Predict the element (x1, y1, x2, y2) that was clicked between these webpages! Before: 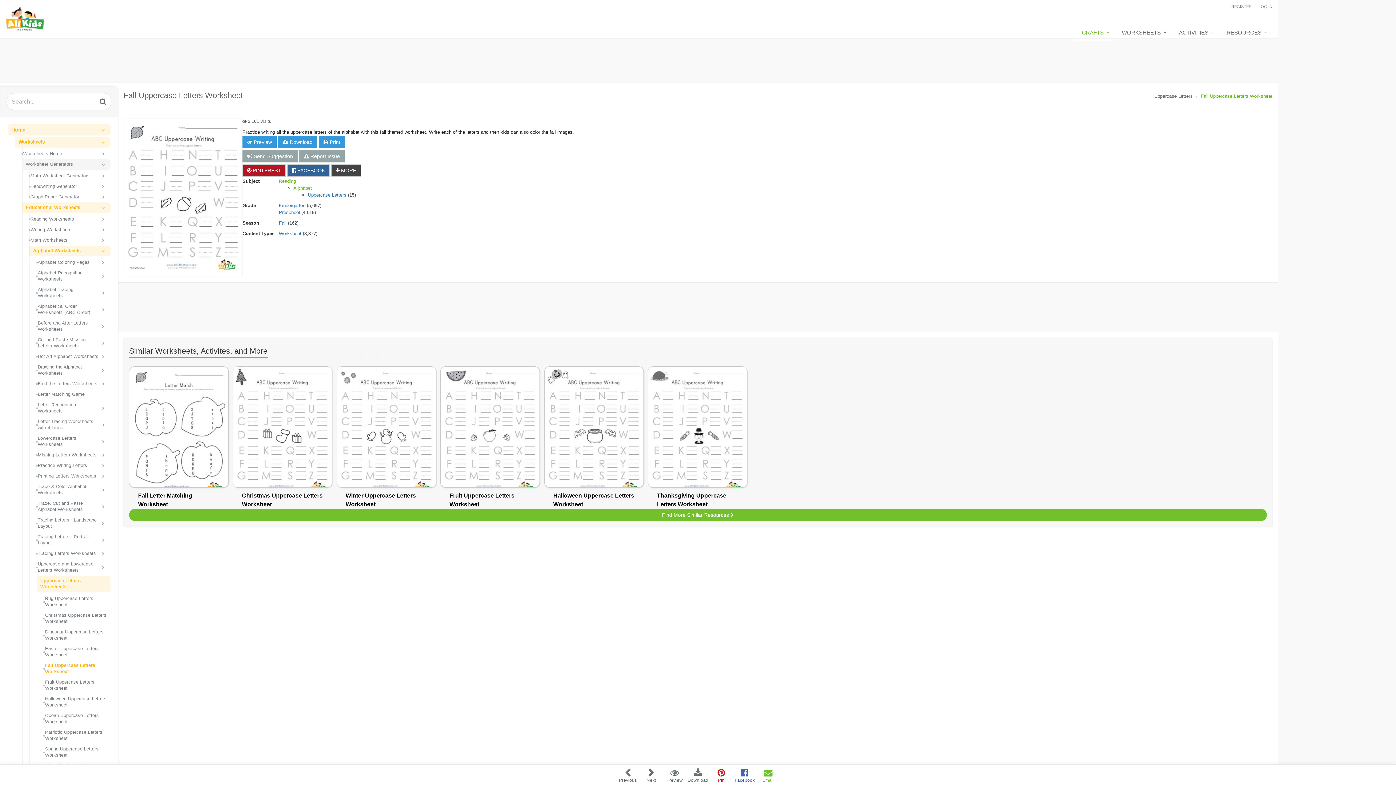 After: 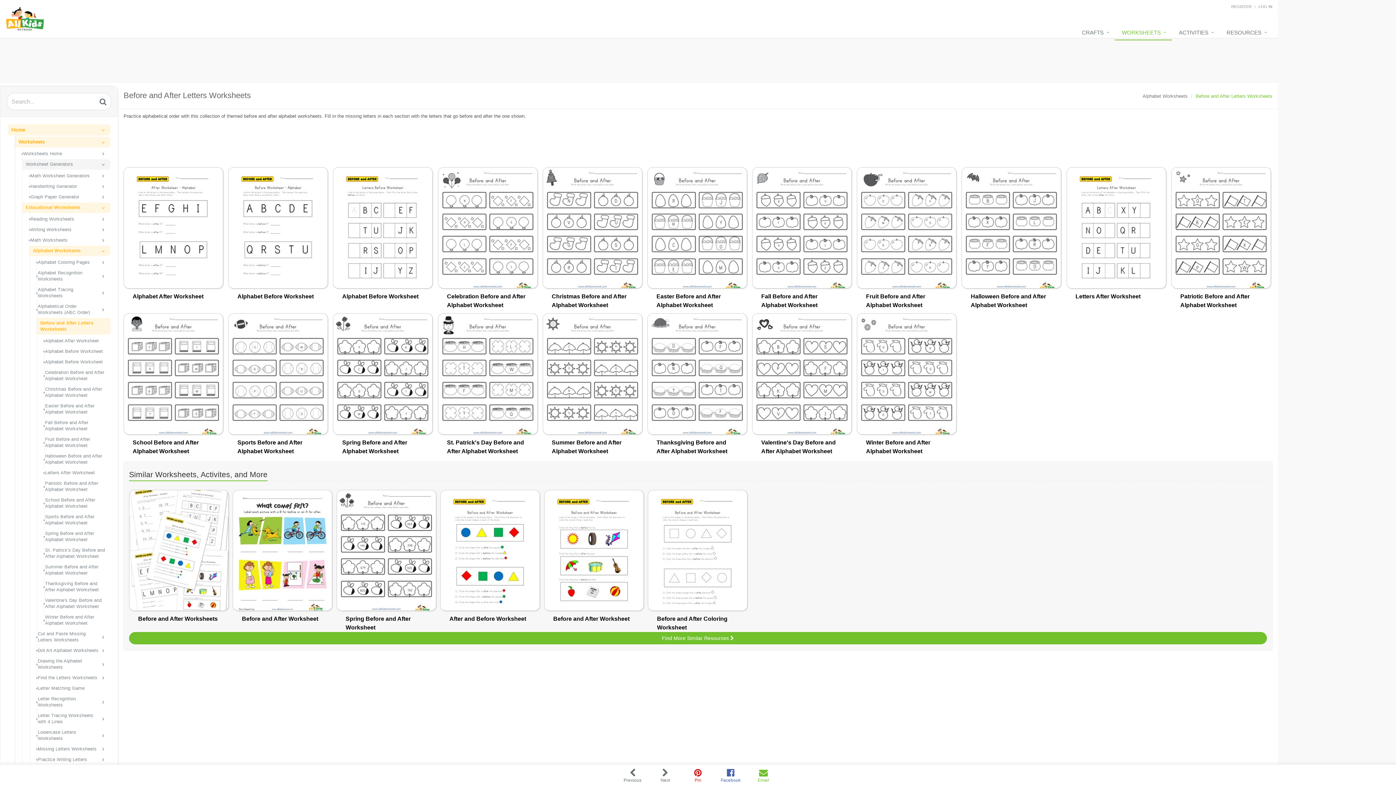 Action: bbox: (36, 318, 110, 334) label: Before and After Letters Worksheets